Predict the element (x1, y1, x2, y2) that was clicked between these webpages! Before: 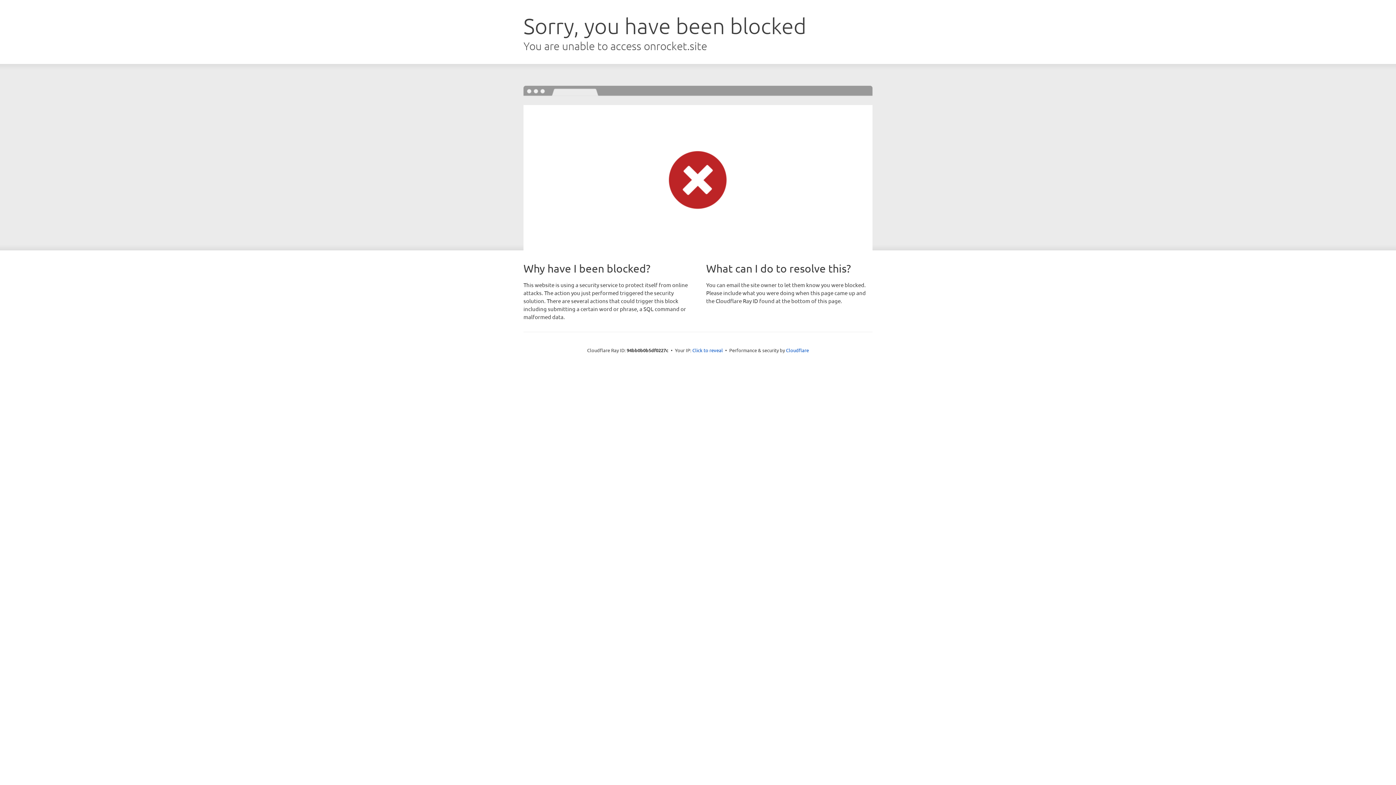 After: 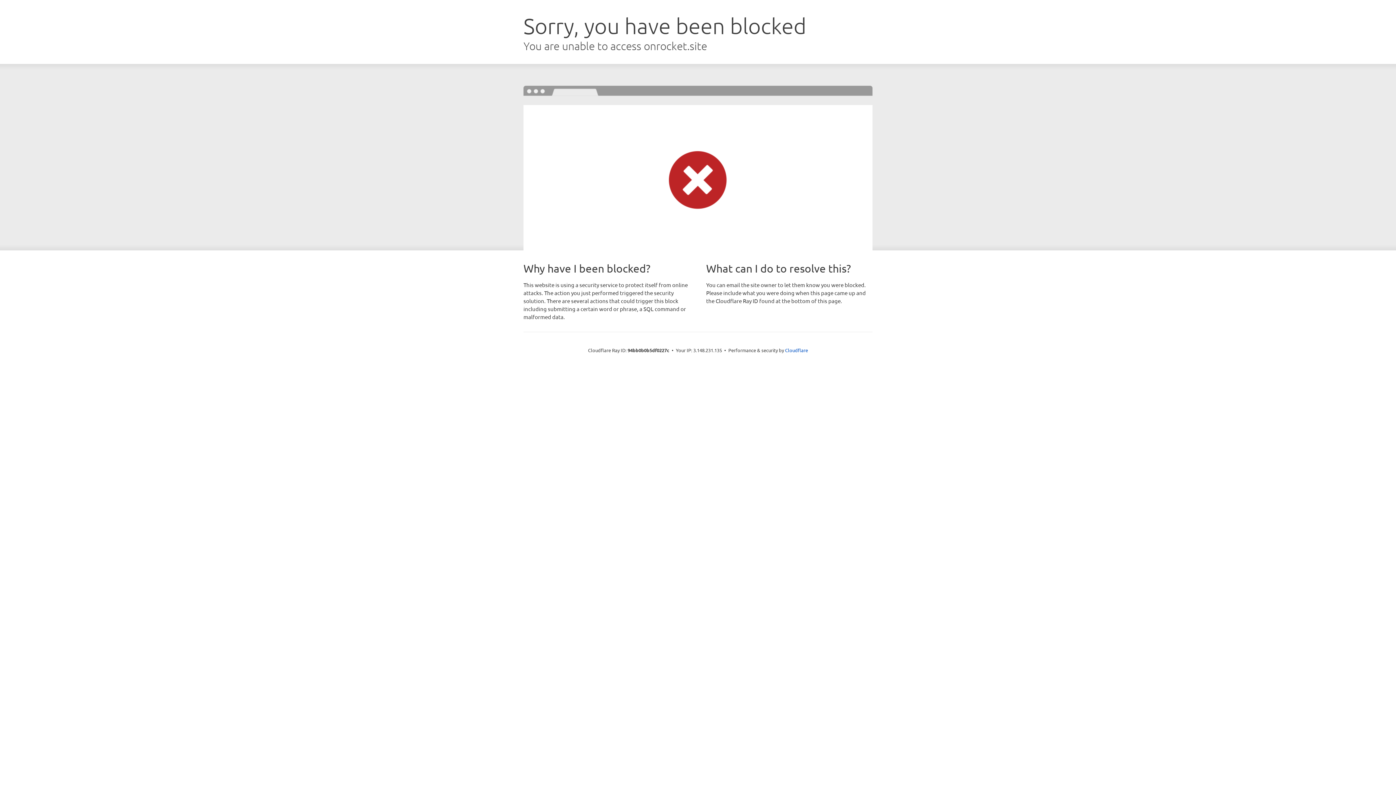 Action: label: Click to reveal bbox: (692, 346, 723, 353)